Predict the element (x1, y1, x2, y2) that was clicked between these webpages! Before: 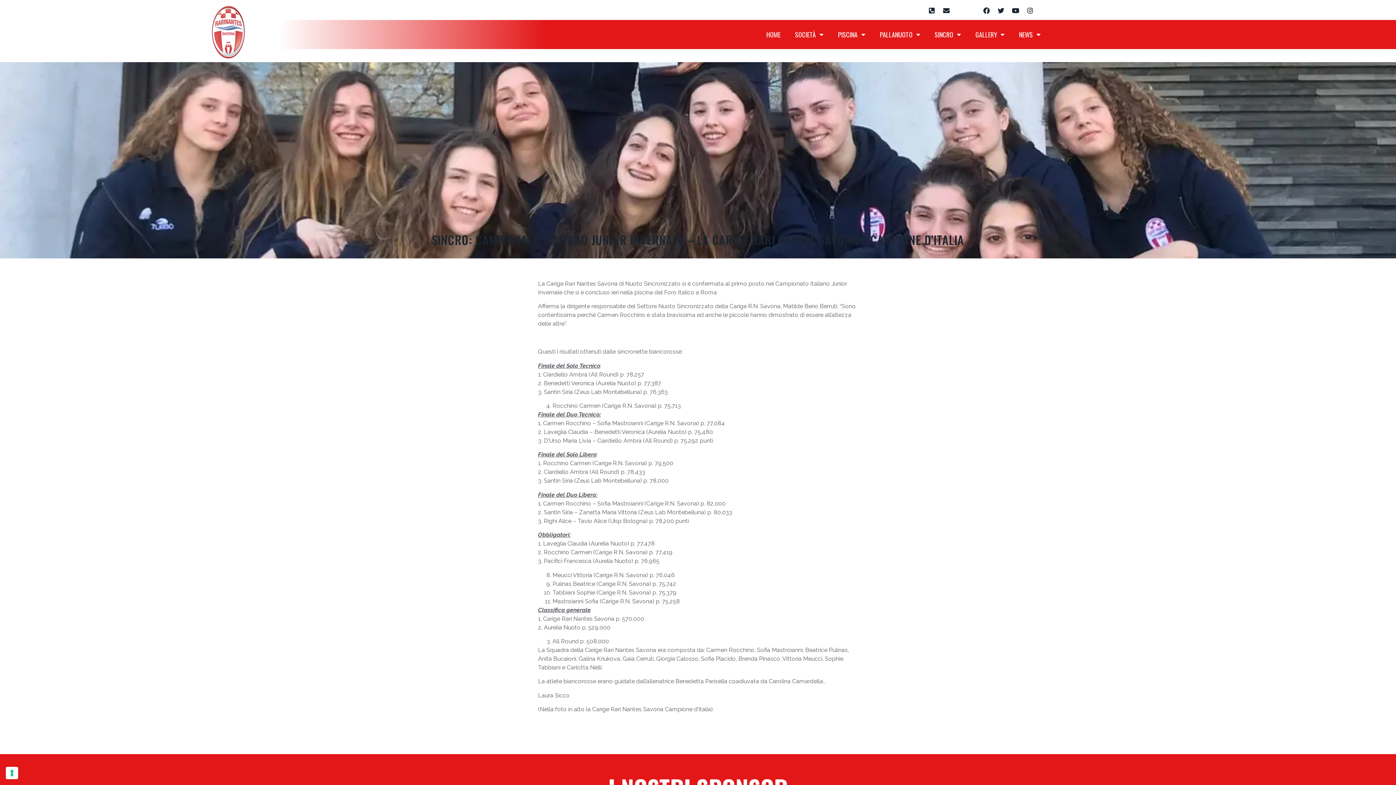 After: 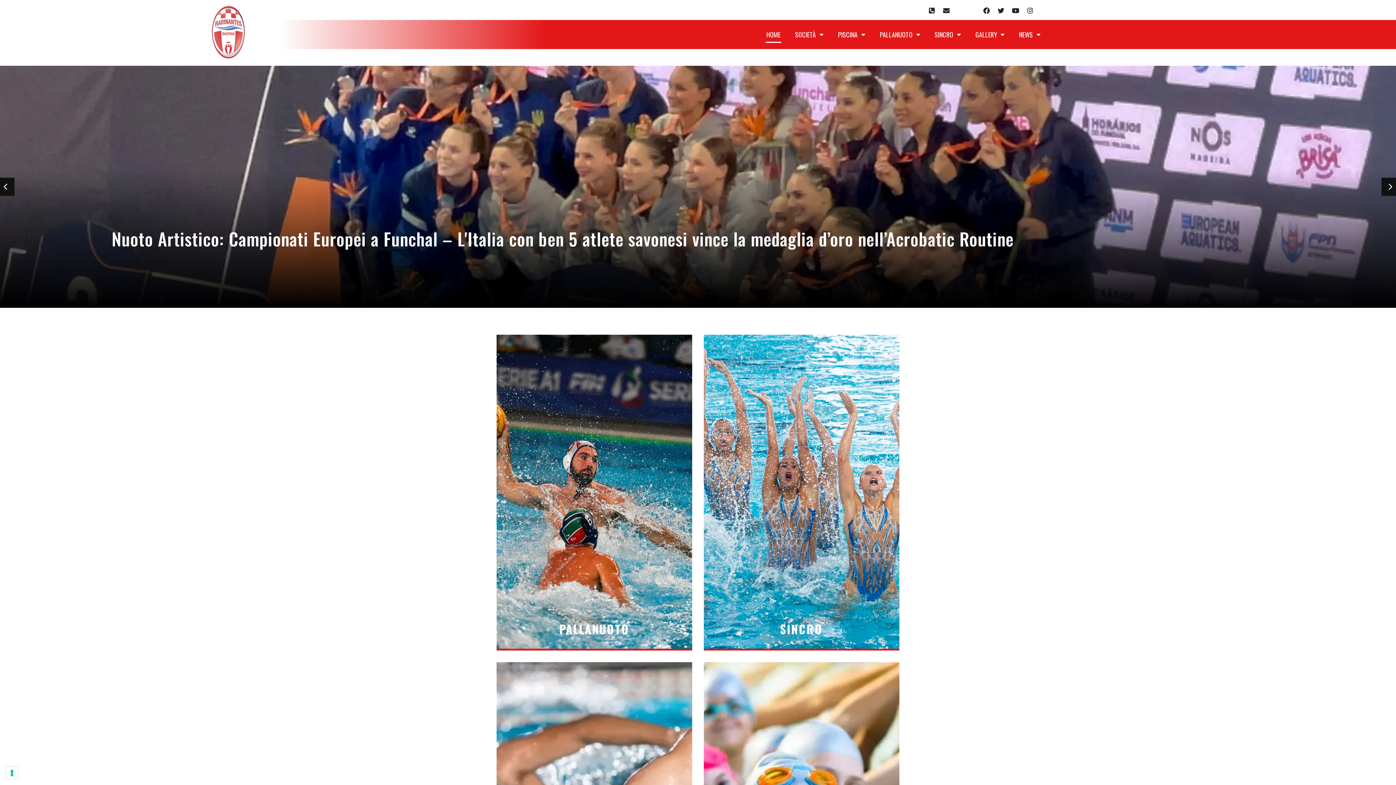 Action: label: HOME bbox: (765, 26, 781, 42)